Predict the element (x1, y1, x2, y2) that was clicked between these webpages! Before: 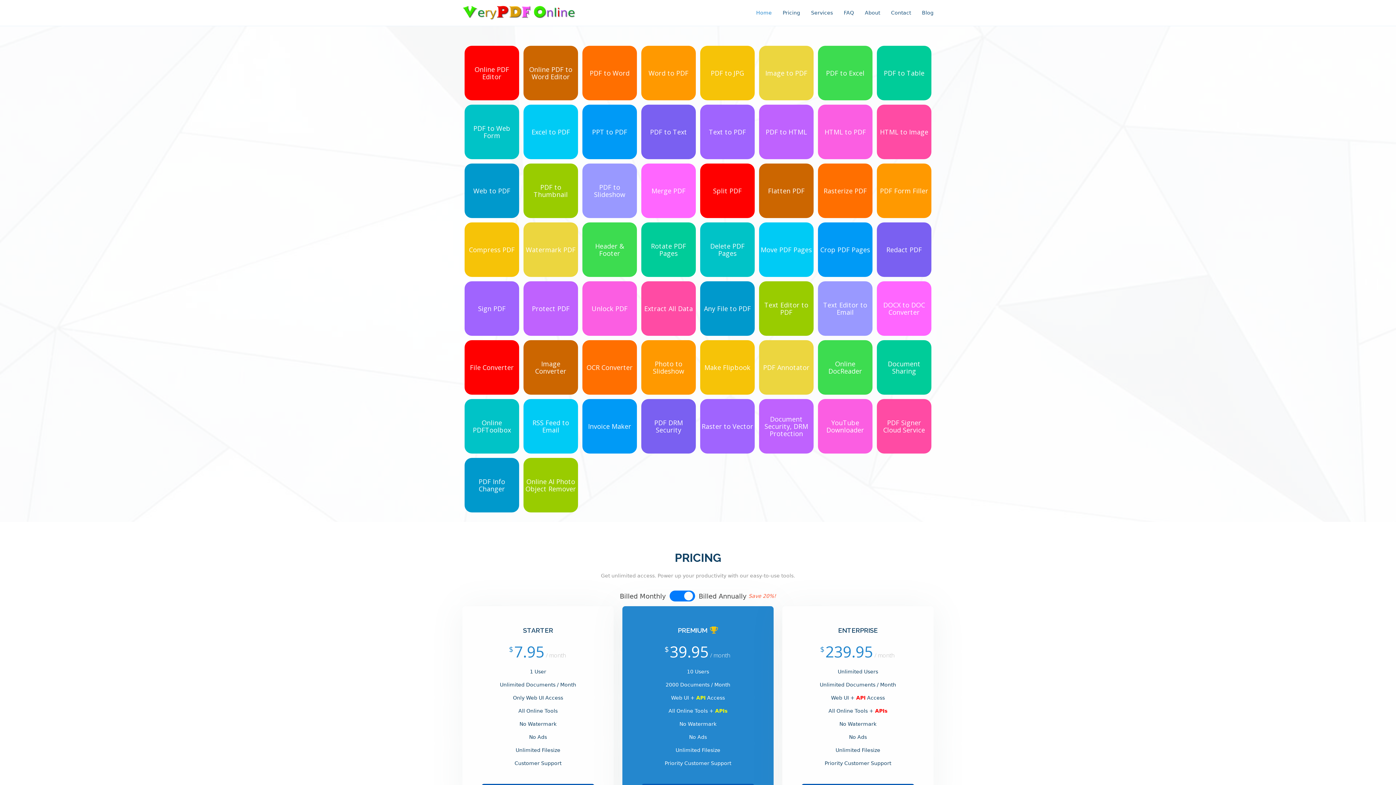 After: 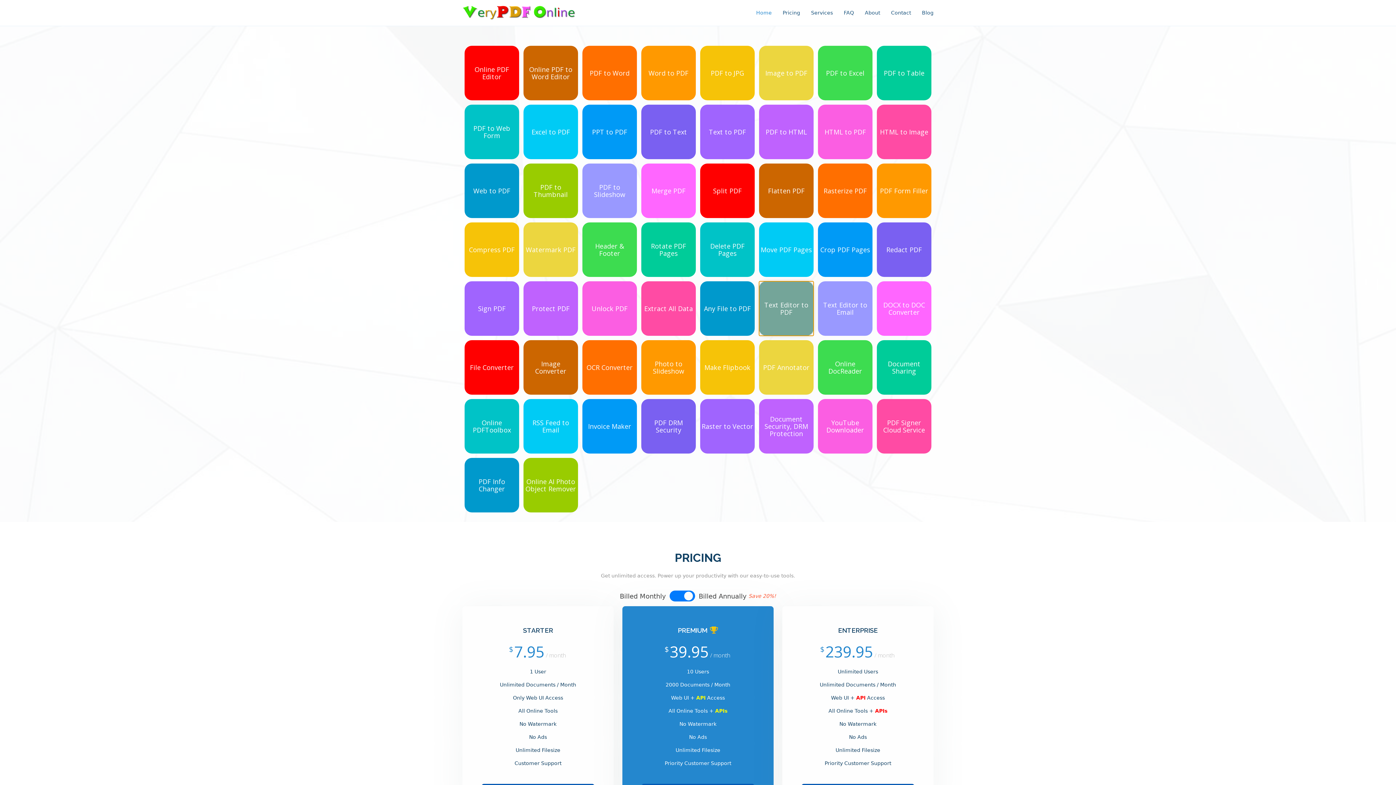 Action: label: Text Editor to PDF bbox: (758, 281, 814, 336)